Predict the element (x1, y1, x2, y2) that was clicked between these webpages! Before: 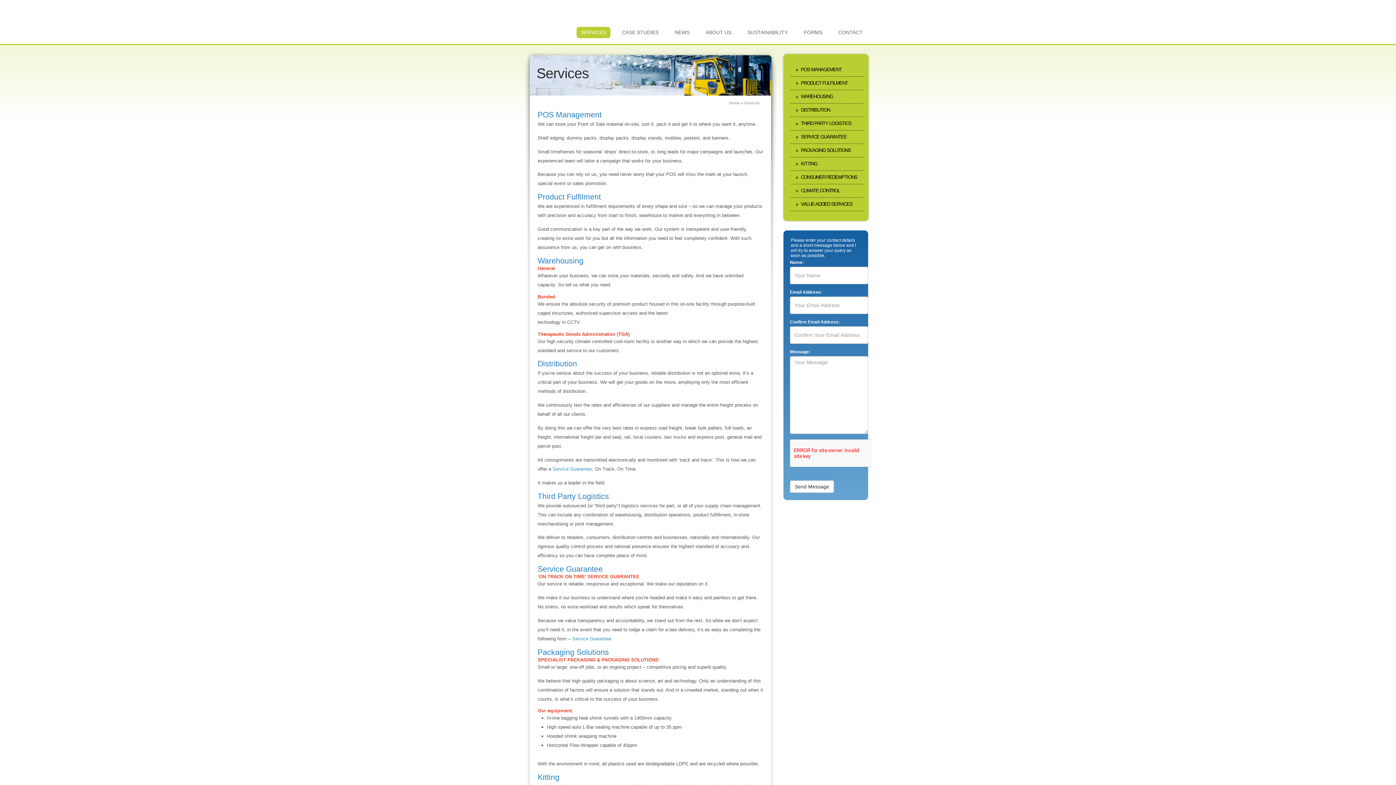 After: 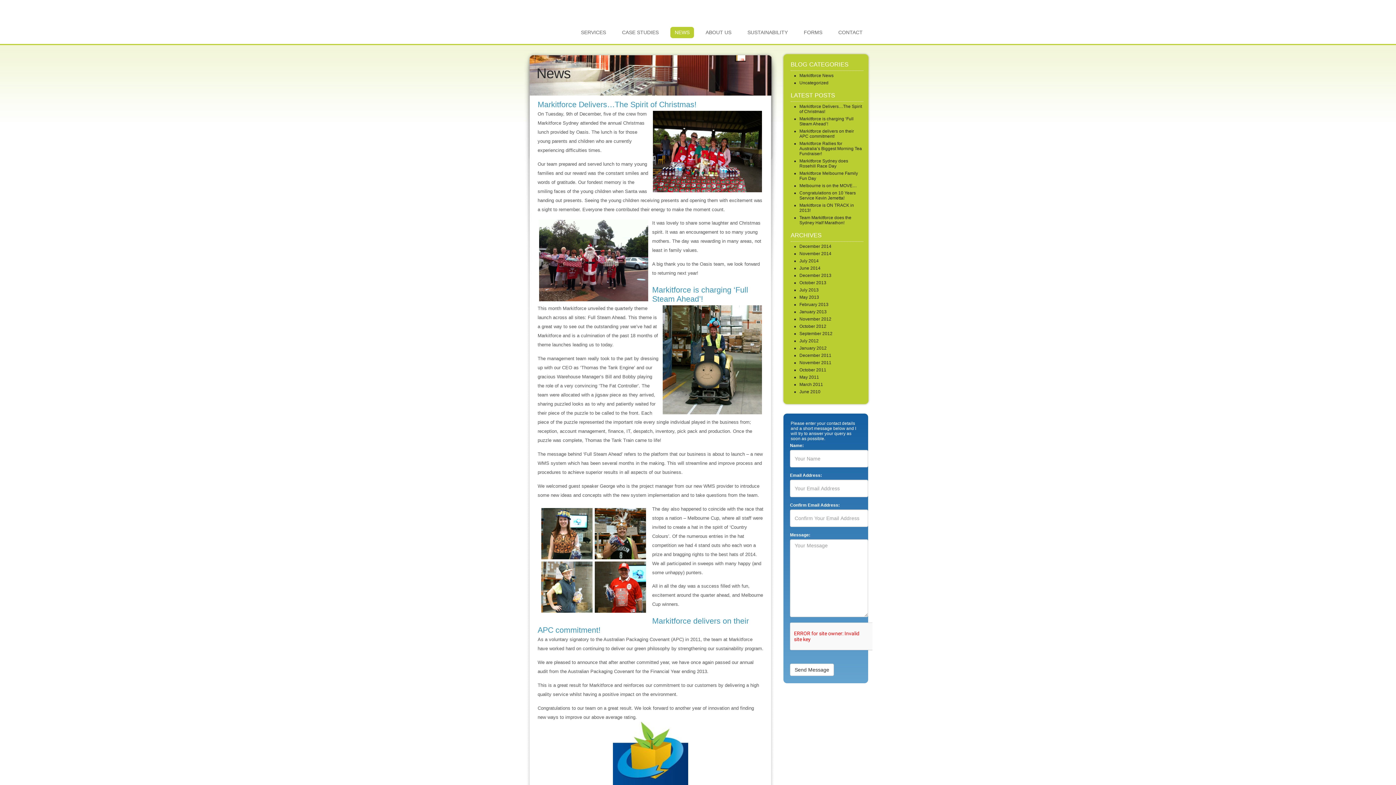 Action: label: NEWS bbox: (670, 26, 694, 38)